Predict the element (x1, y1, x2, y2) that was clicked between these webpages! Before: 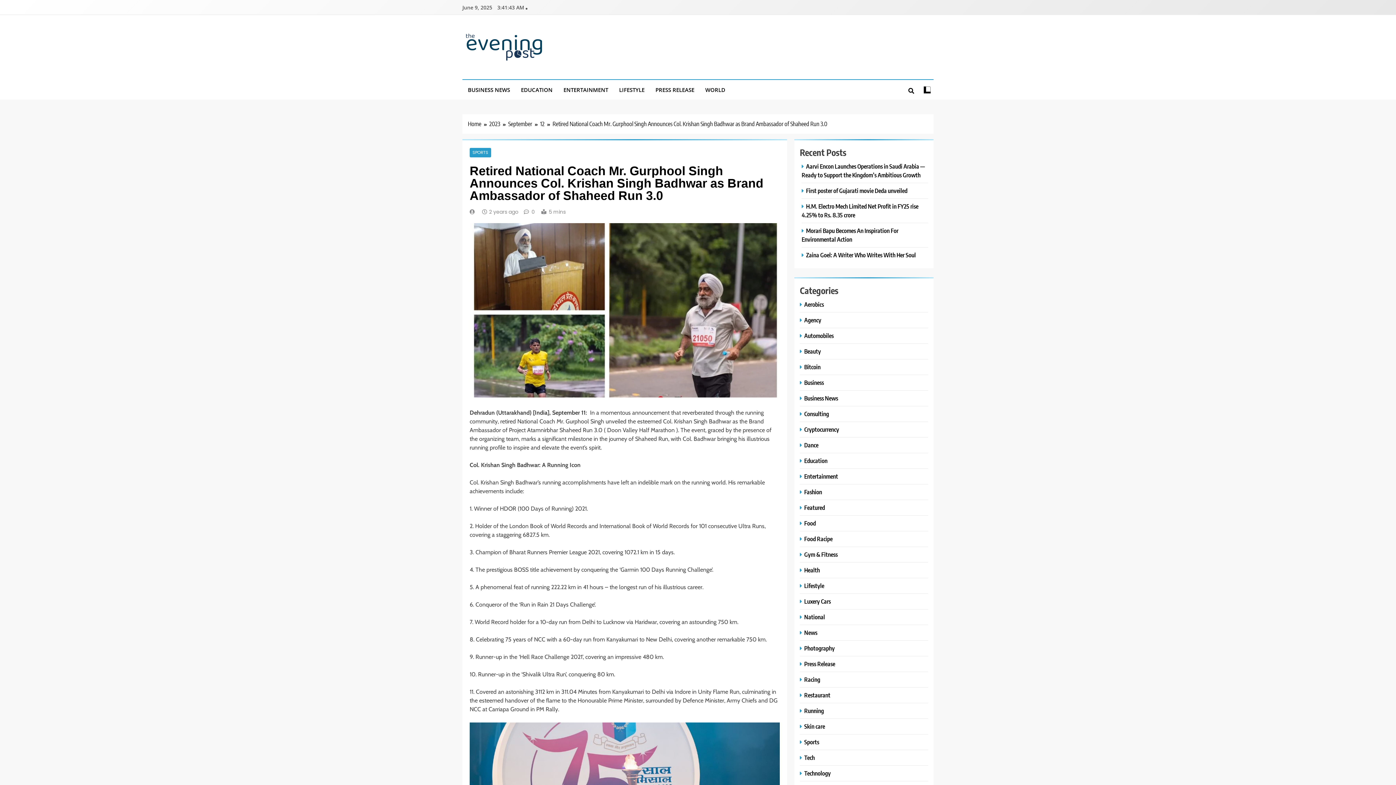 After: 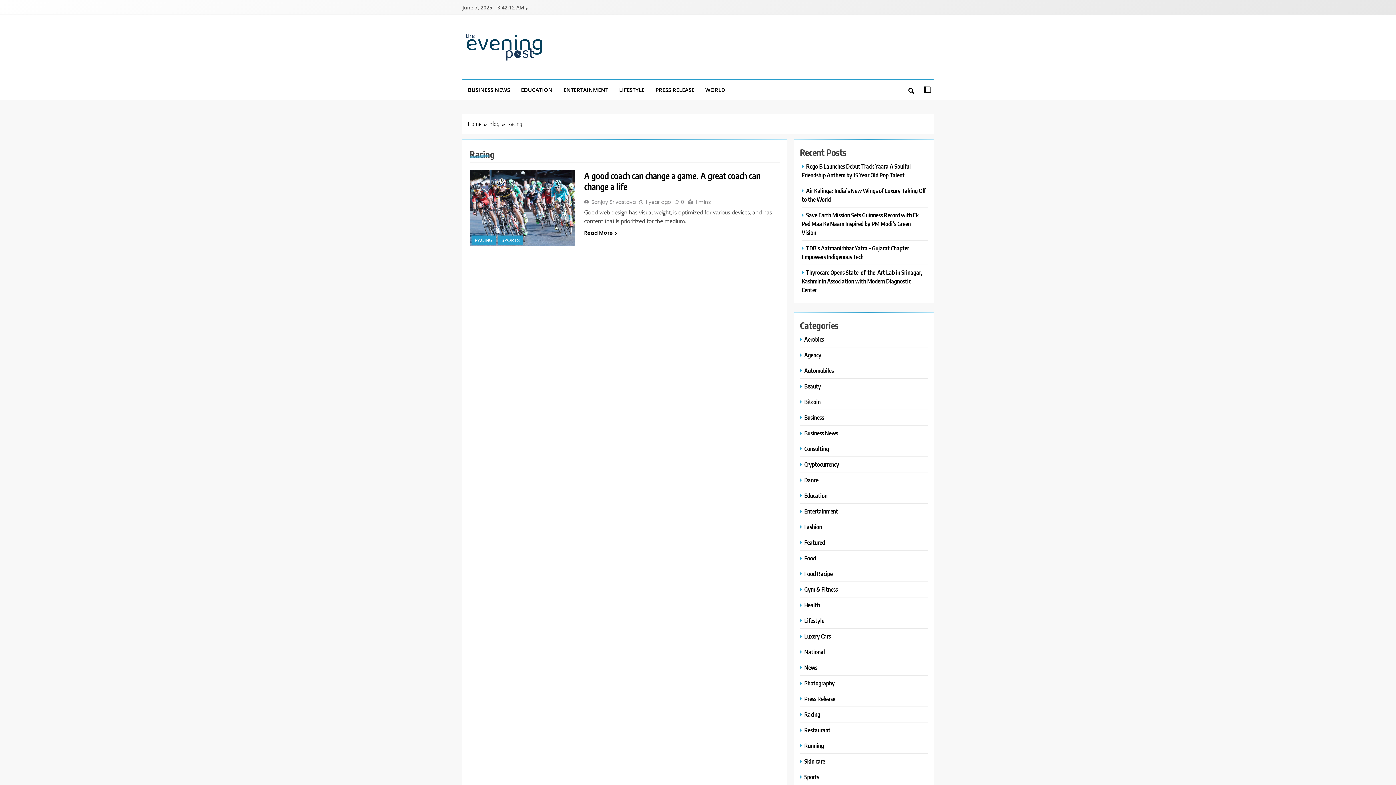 Action: label: Racing bbox: (800, 676, 822, 683)